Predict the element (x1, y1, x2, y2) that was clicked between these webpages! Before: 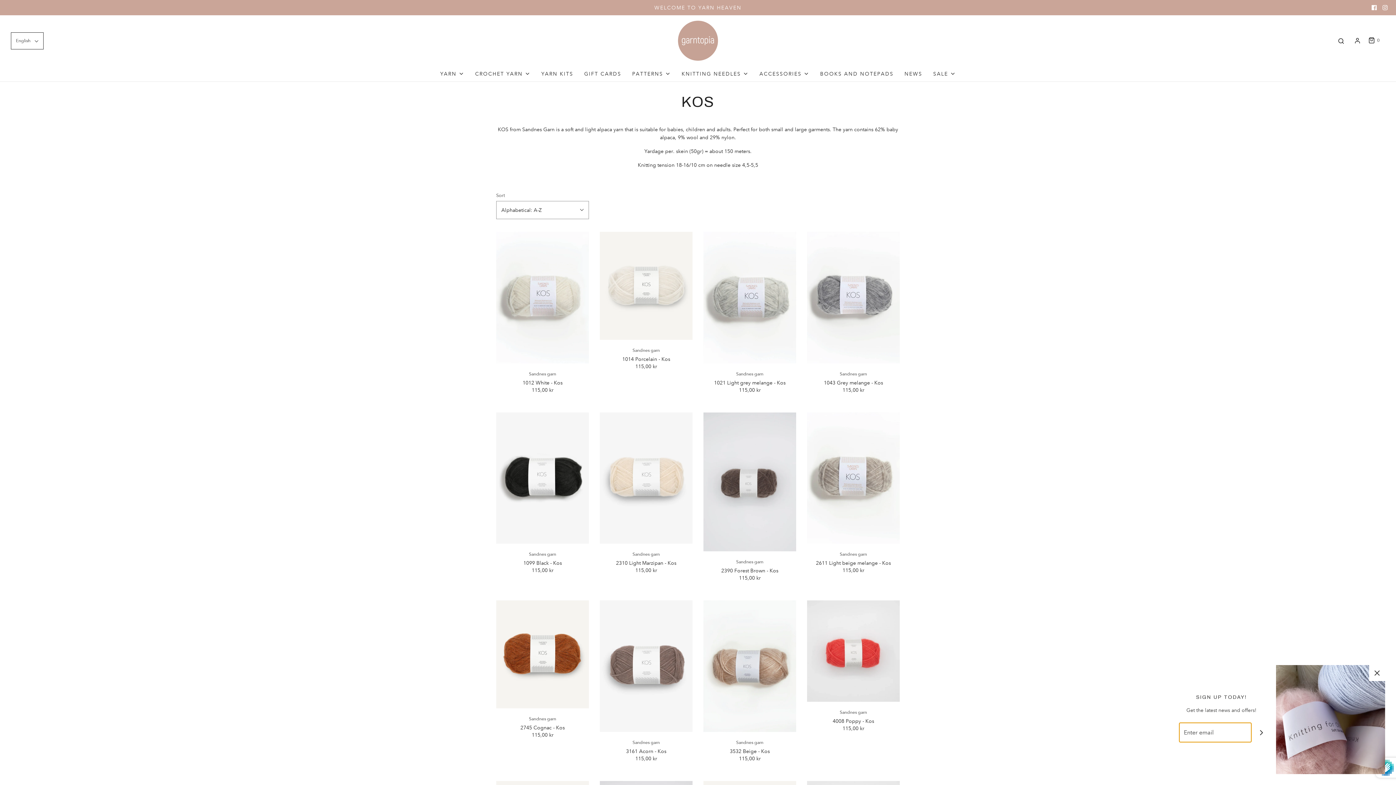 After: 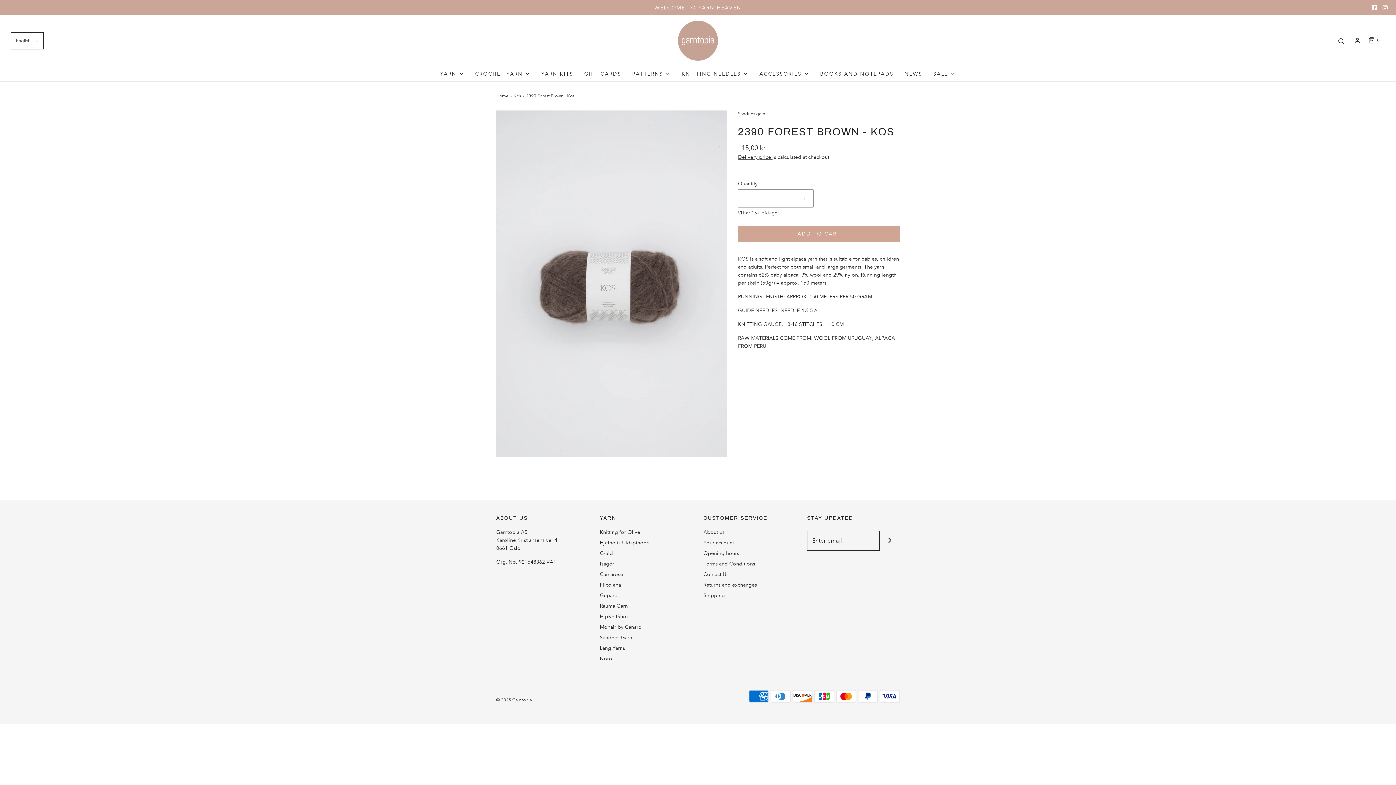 Action: bbox: (703, 412, 796, 551)